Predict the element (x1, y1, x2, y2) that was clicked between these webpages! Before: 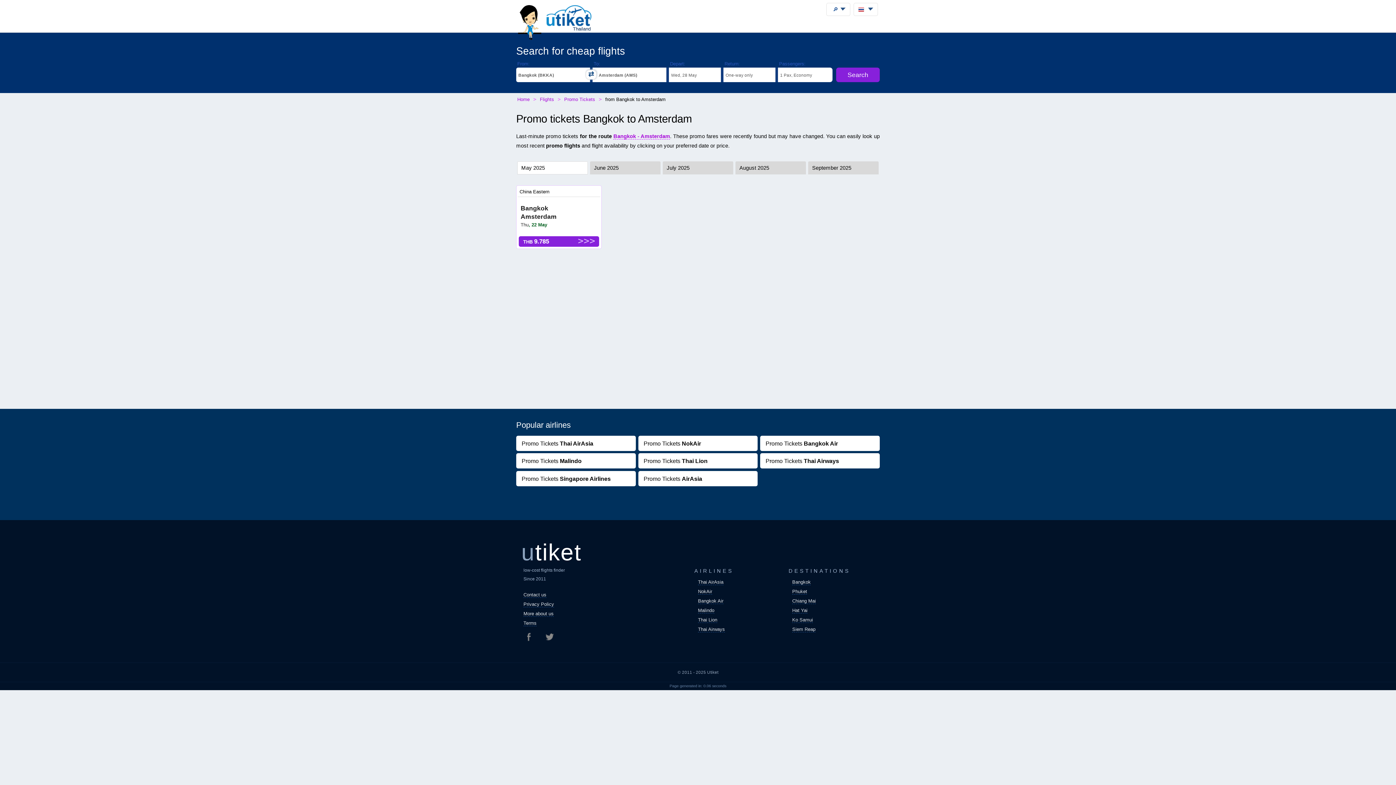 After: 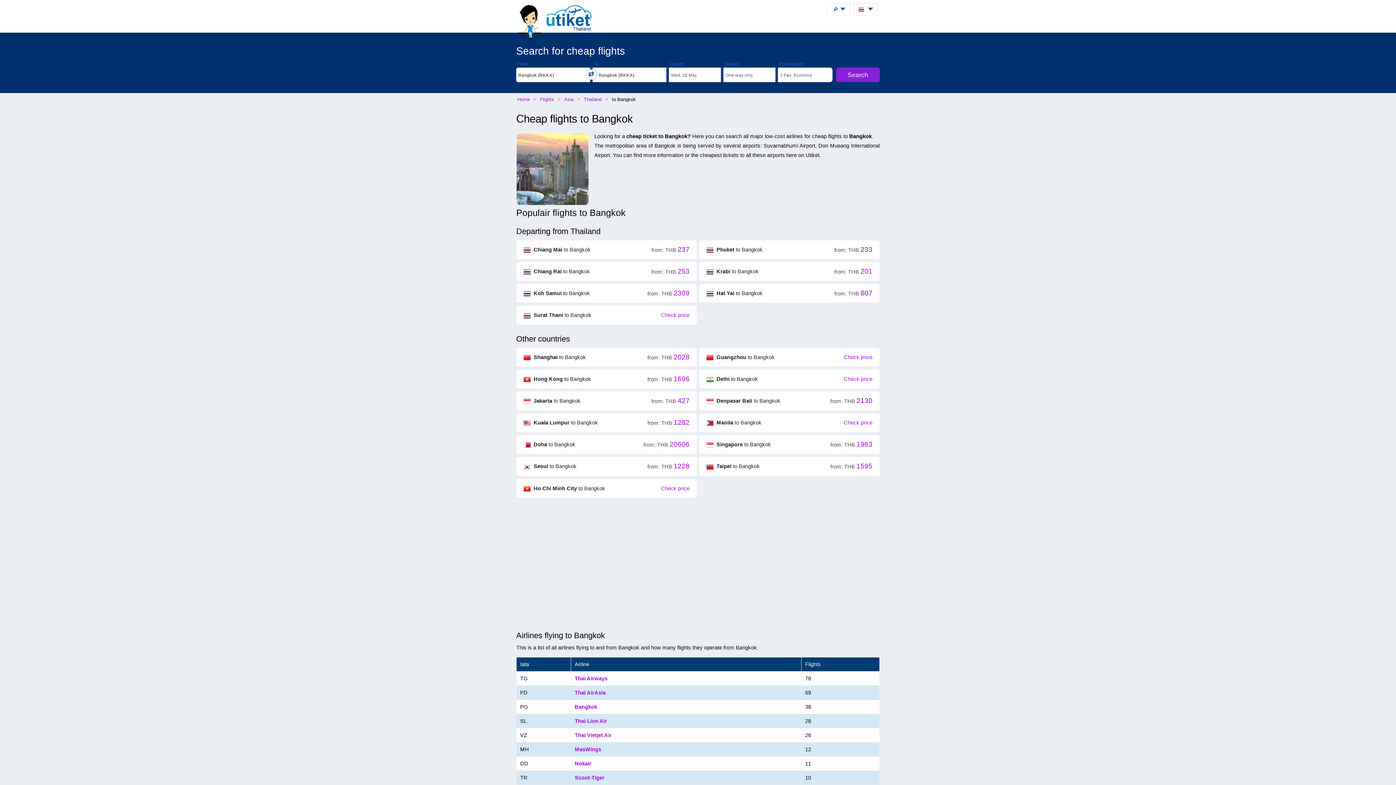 Action: bbox: (792, 579, 810, 585) label: Bangkok